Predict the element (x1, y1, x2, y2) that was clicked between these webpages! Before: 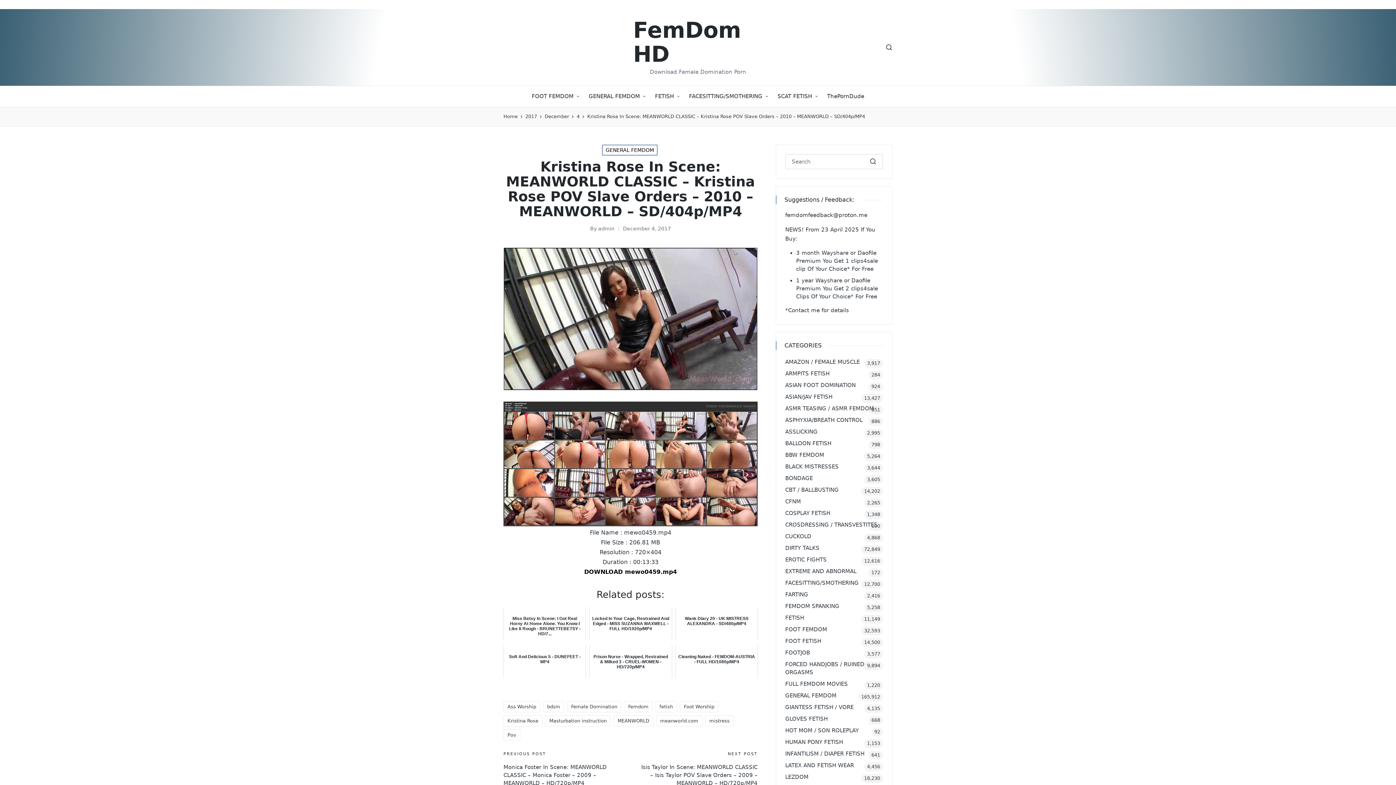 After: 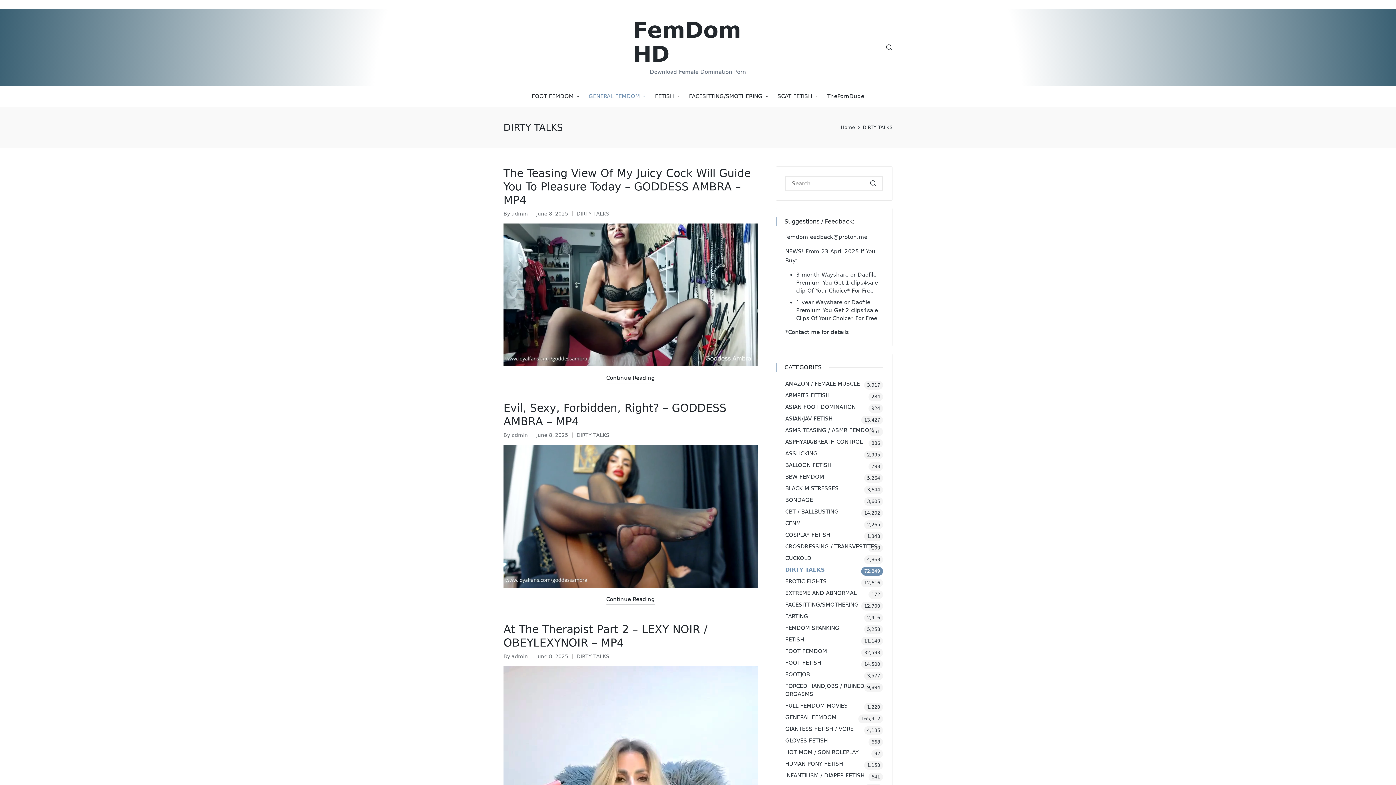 Action: bbox: (785, 544, 883, 552) label: DIRTY TALKS